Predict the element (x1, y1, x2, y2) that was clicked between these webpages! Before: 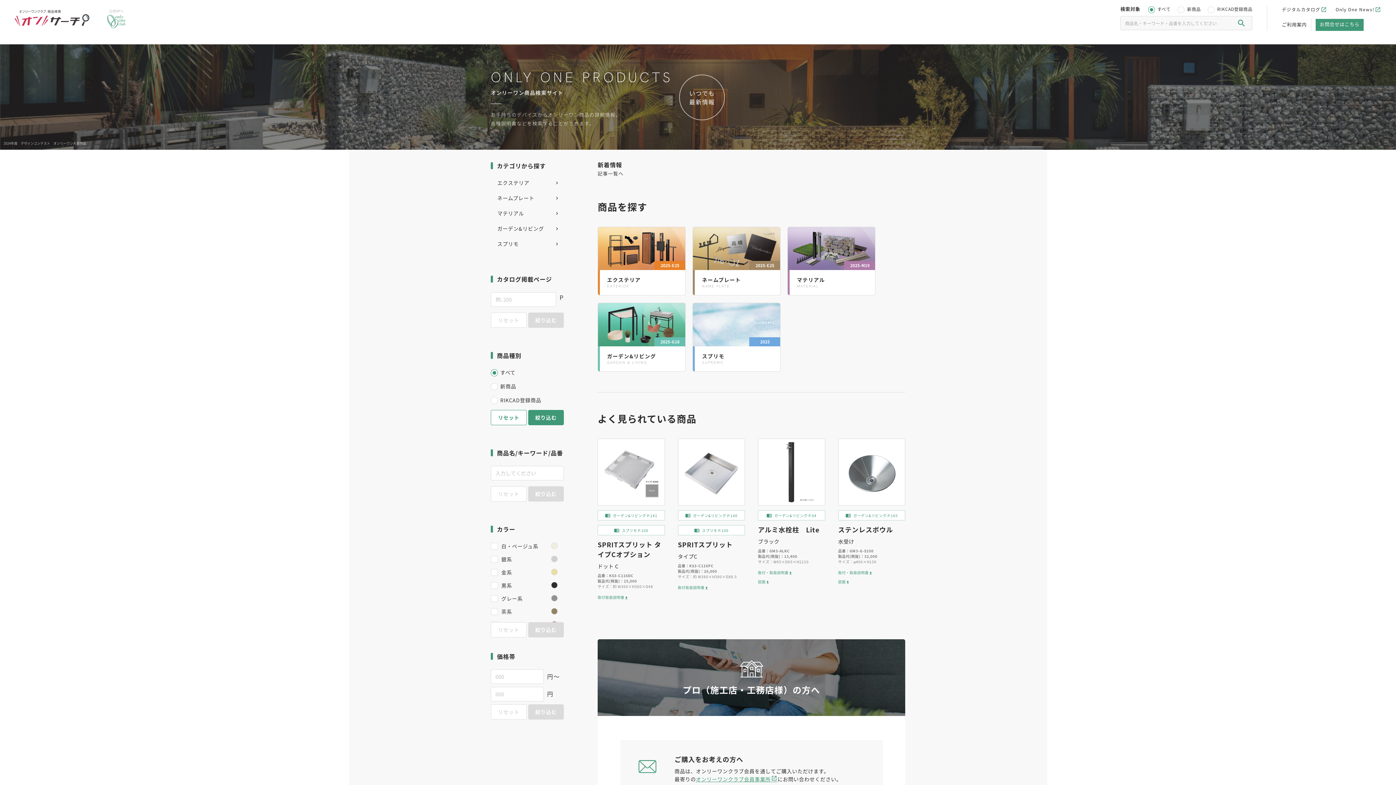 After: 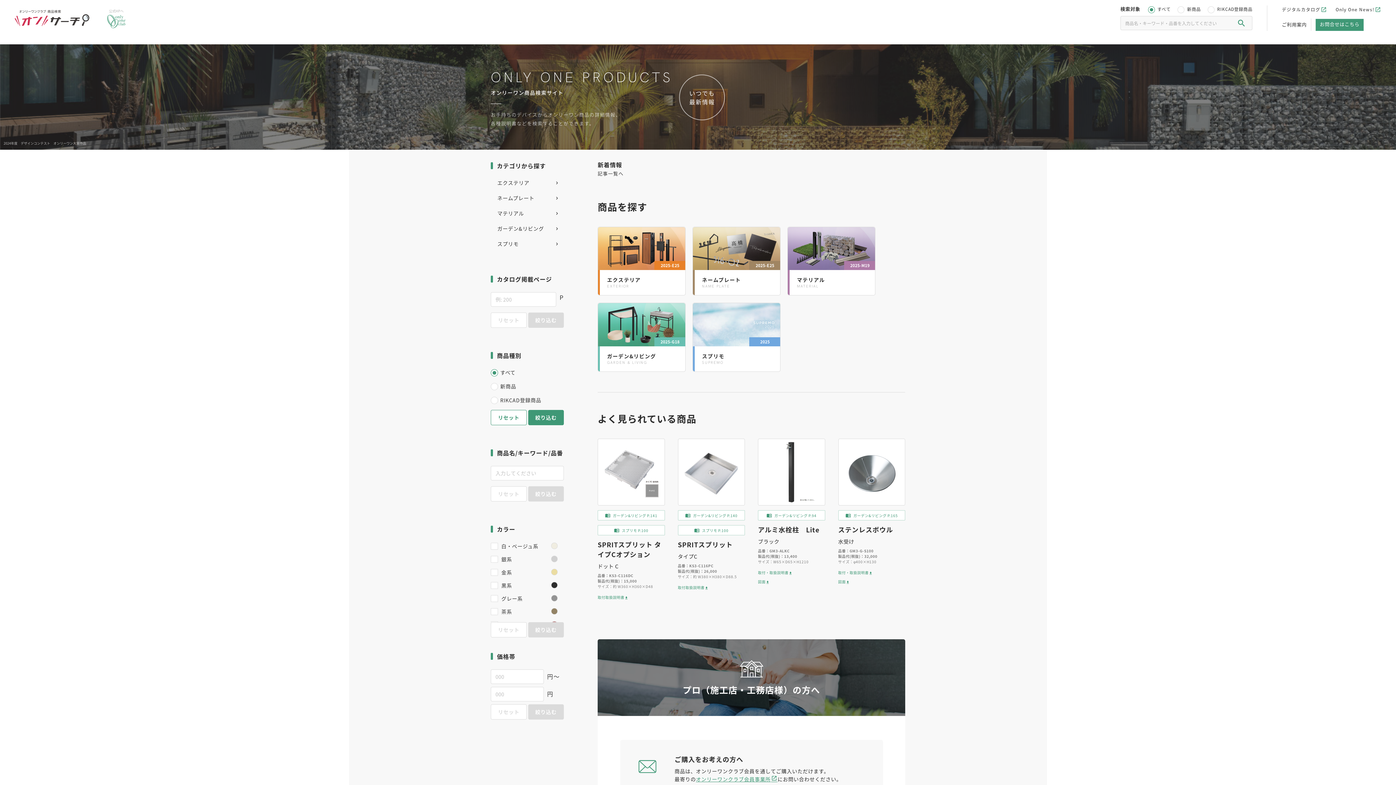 Action: bbox: (14, 6, 89, 29)